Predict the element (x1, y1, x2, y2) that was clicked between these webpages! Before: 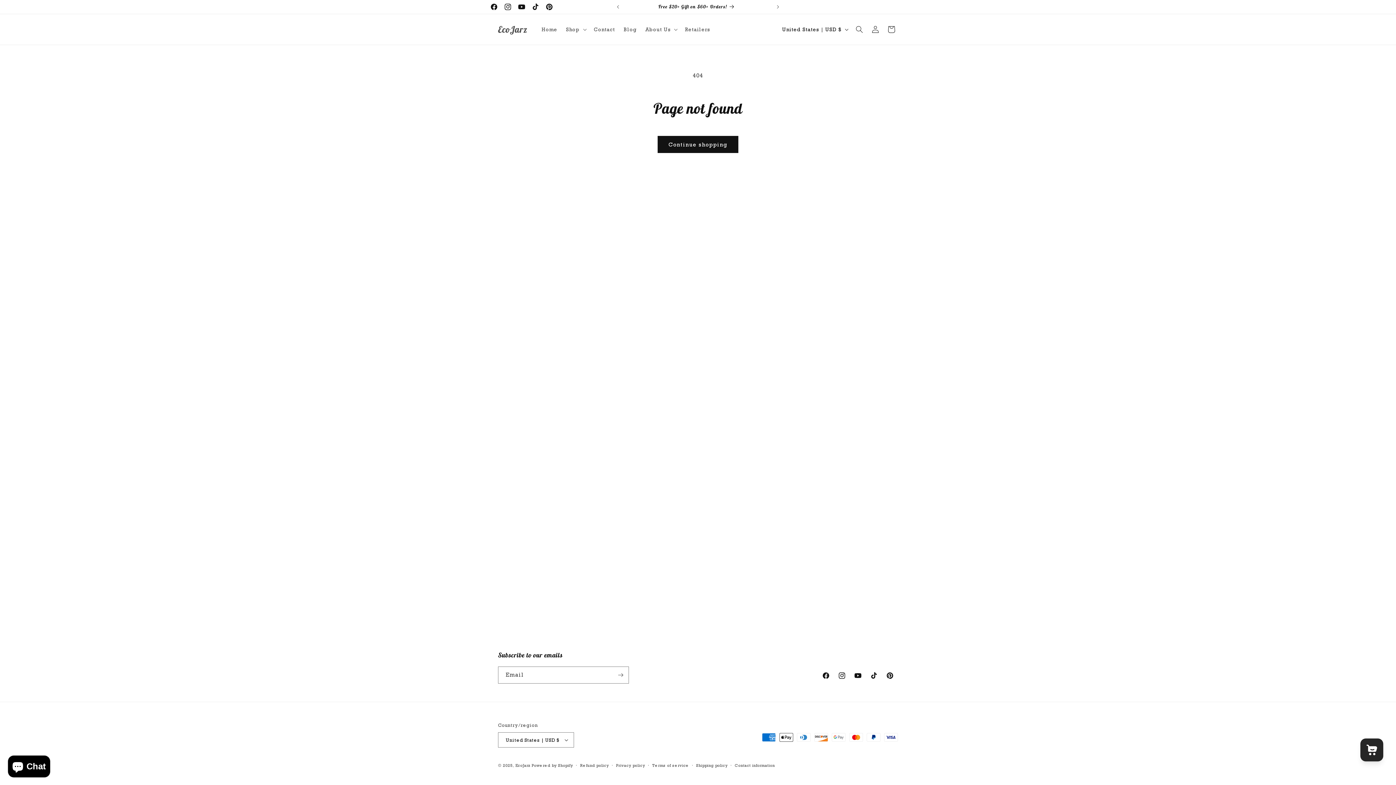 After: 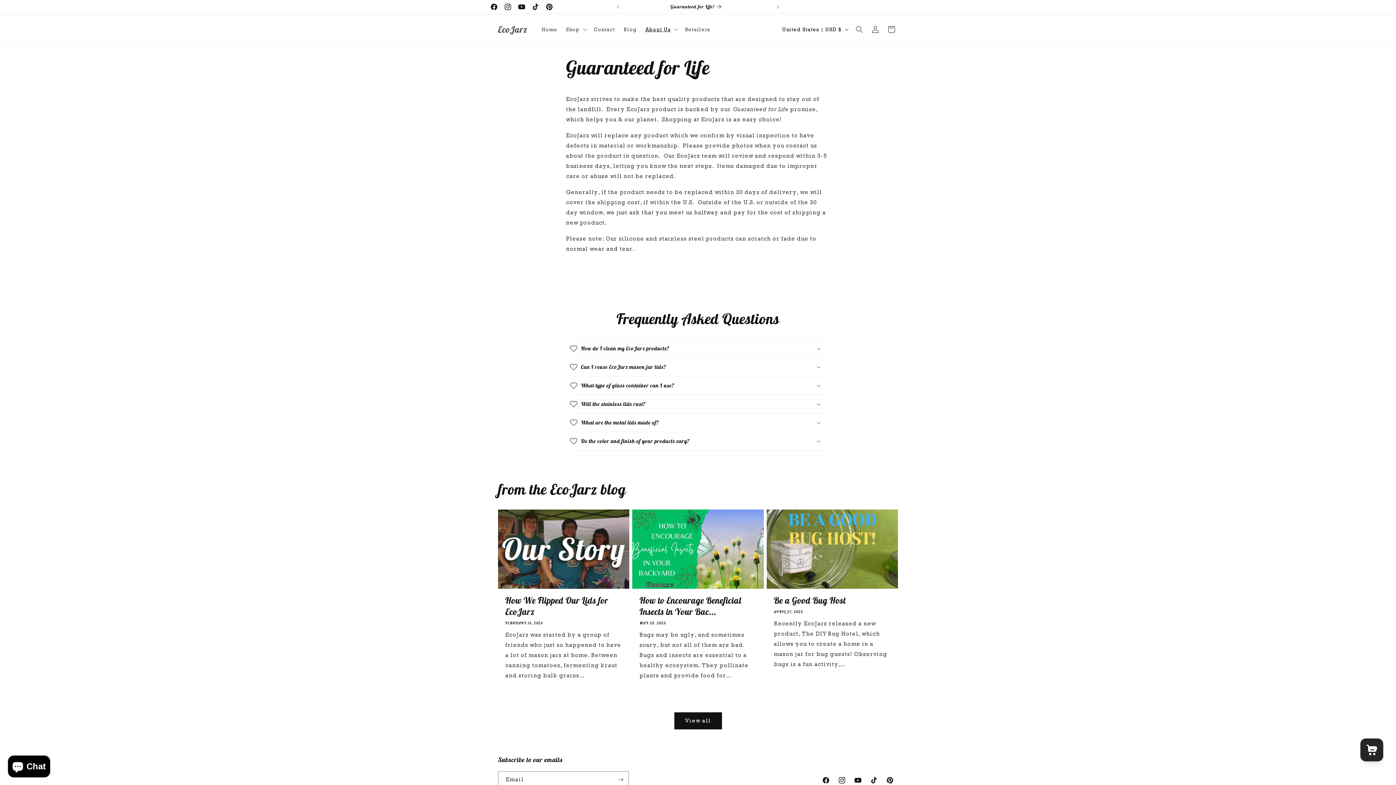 Action: label: Guaranteed for Life! bbox: (623, 0, 770, 13)